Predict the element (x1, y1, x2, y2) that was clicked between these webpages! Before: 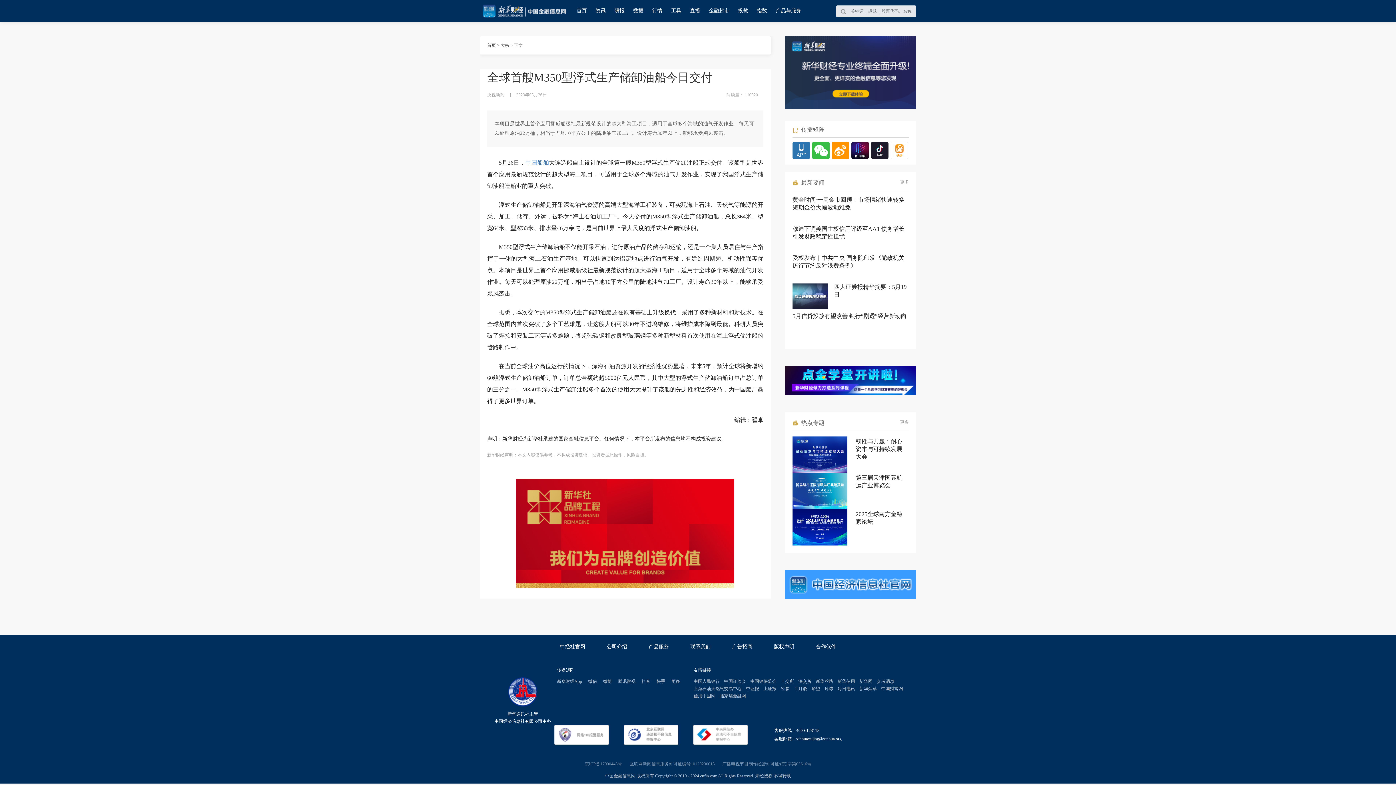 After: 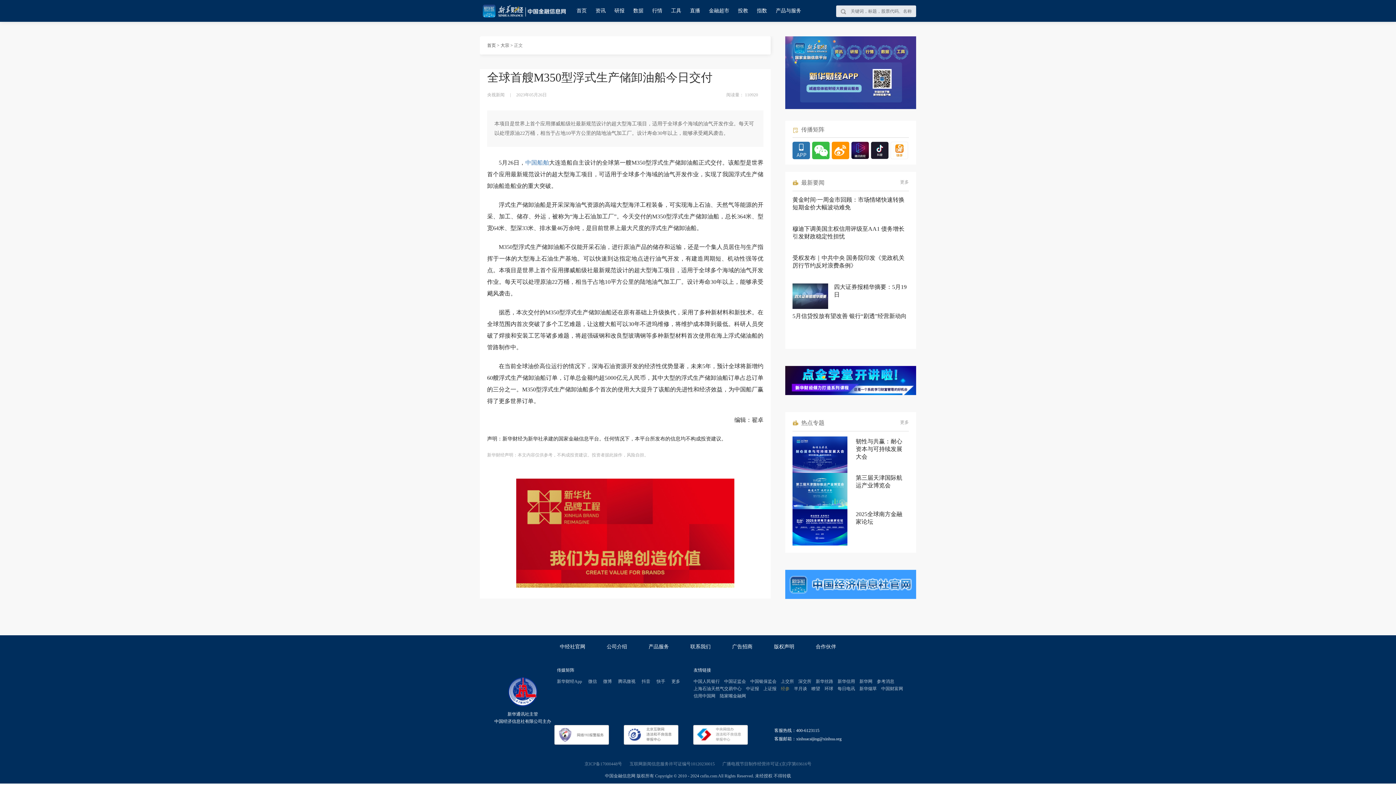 Action: label: 经参 bbox: (781, 686, 789, 691)